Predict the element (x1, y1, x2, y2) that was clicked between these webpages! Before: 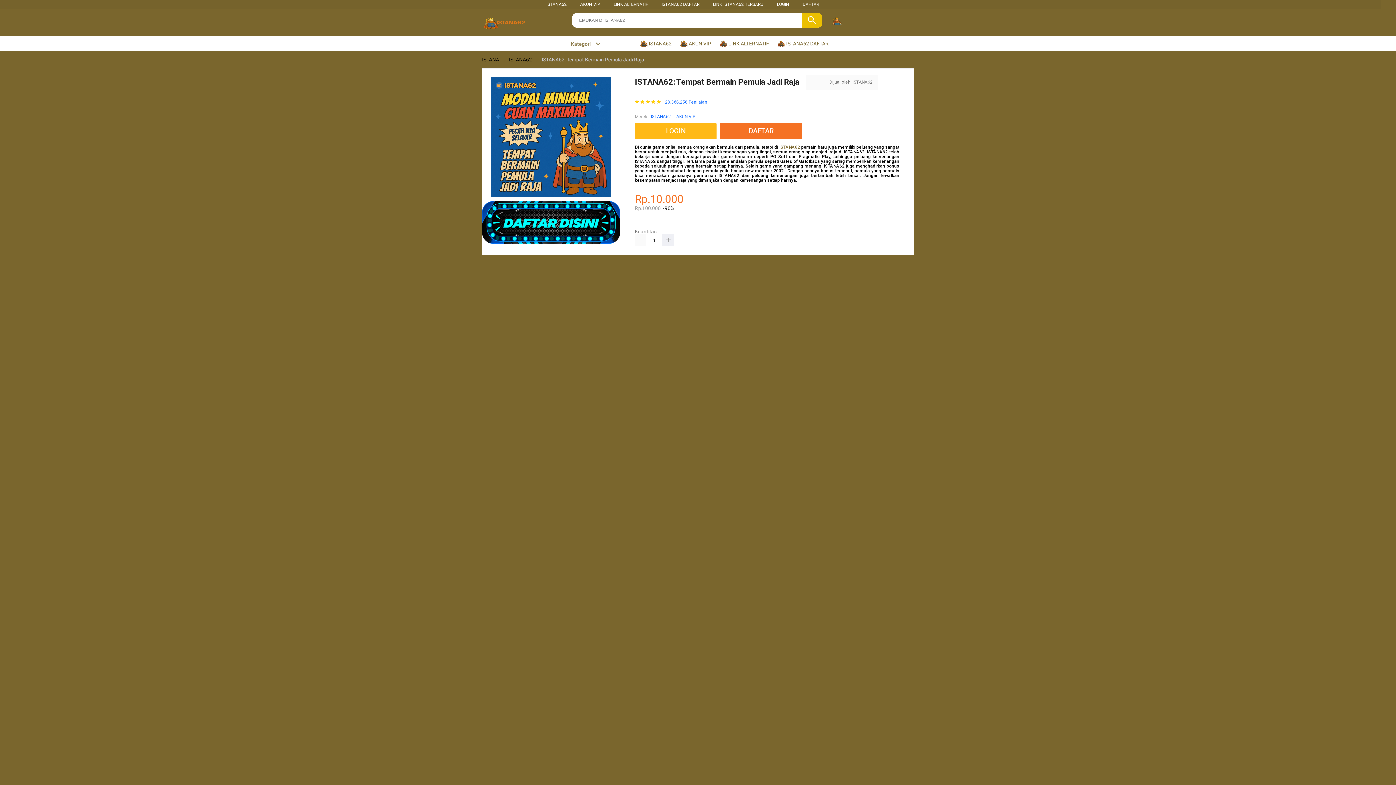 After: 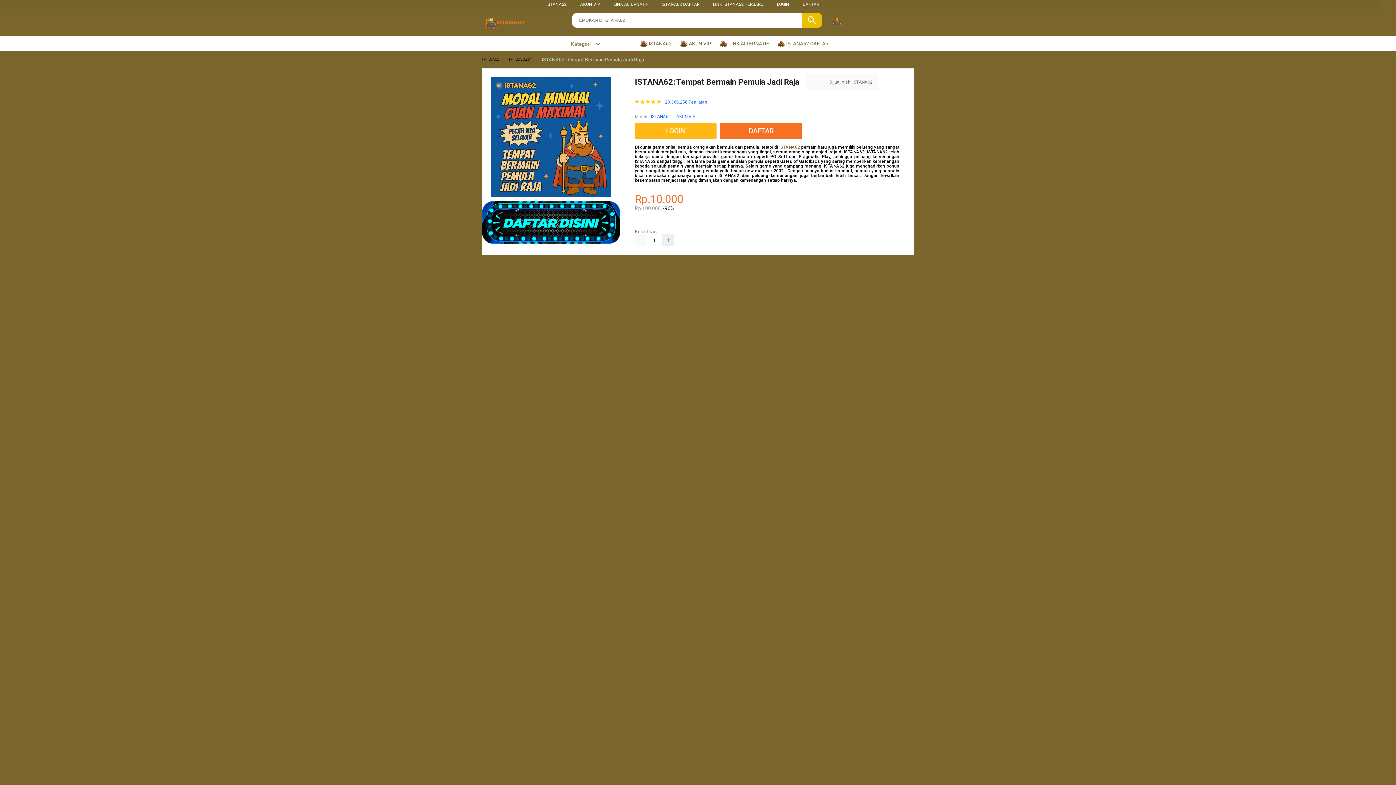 Action: label: ISTANA bbox: (480, 56, 500, 62)